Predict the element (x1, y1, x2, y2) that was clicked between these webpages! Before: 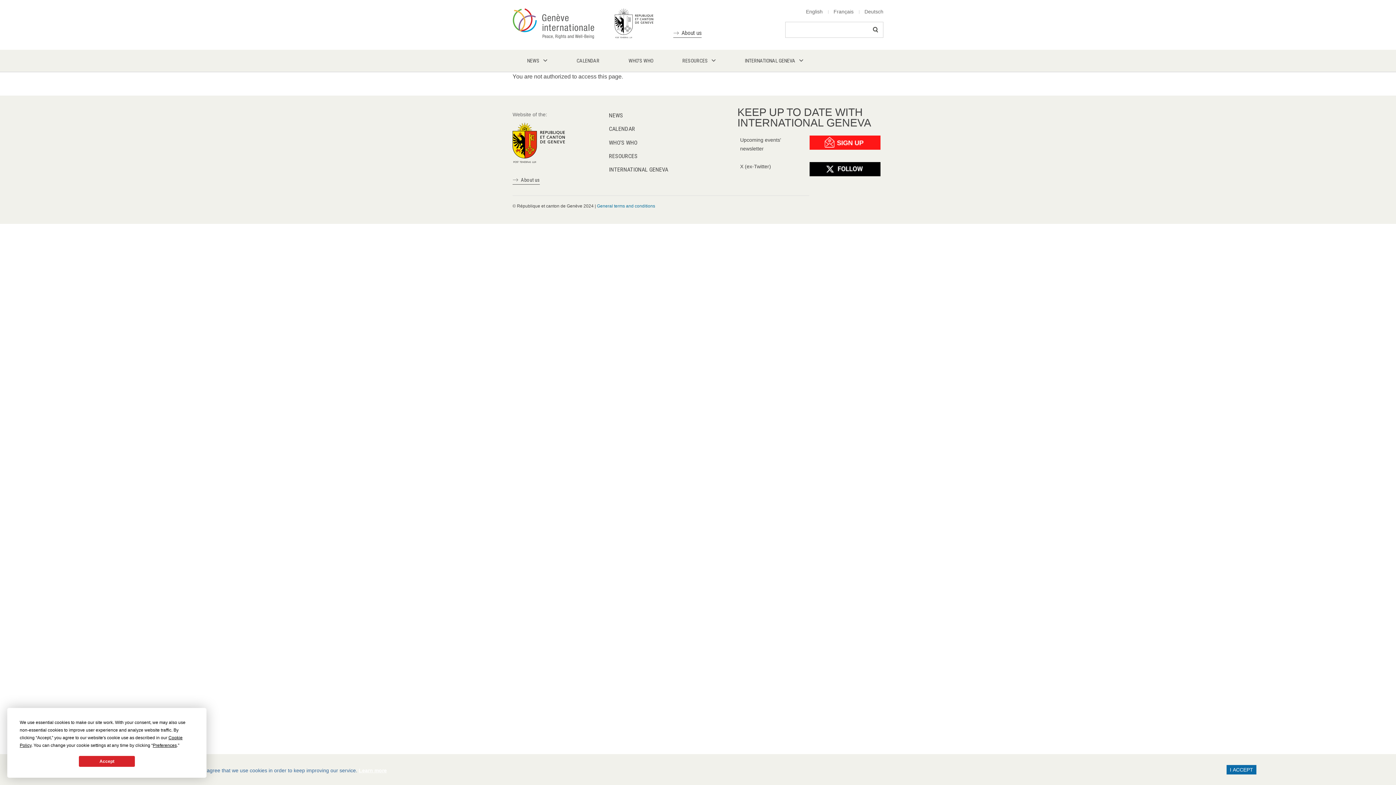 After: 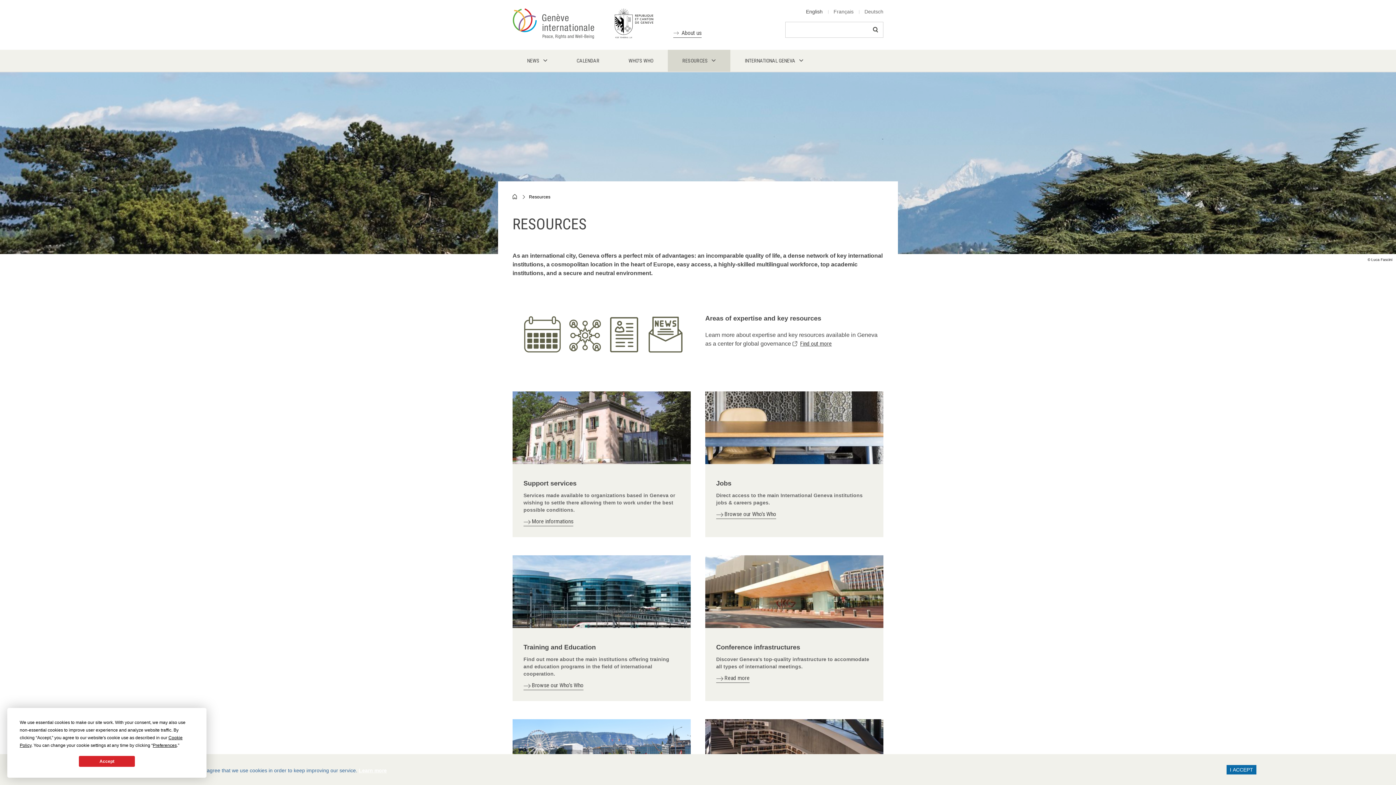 Action: bbox: (668, 49, 730, 71) label: RESOURCES